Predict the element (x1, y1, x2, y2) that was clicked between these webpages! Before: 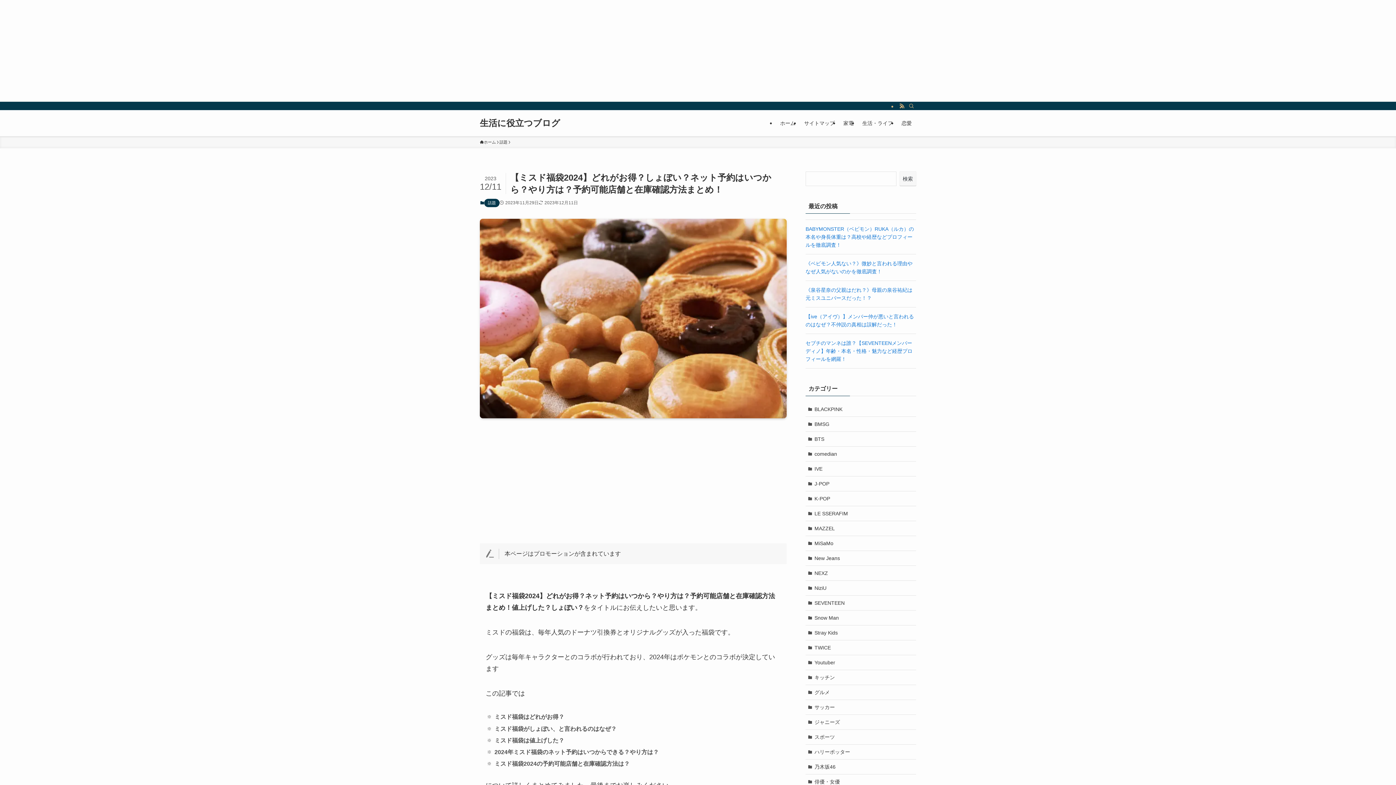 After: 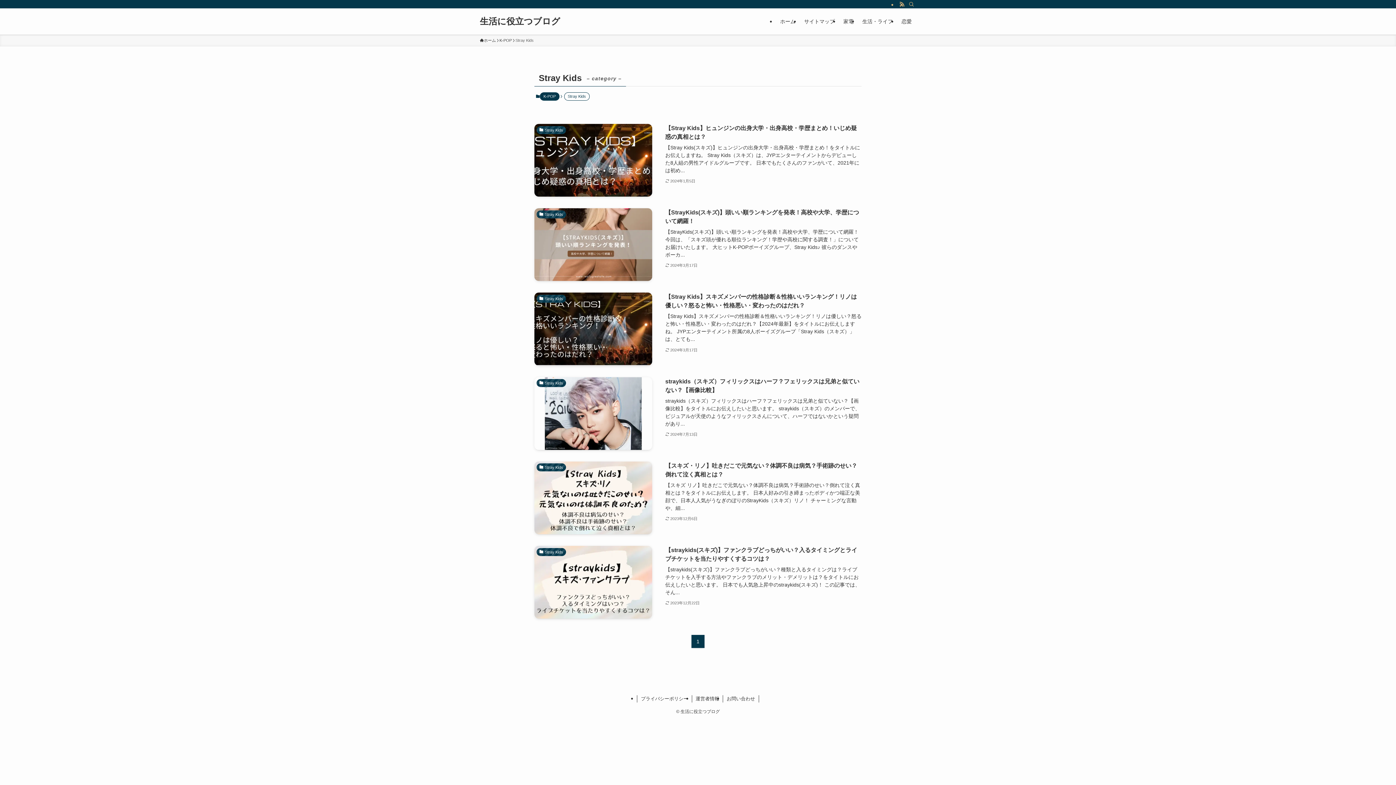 Action: bbox: (805, 625, 916, 640) label: Stray Kids